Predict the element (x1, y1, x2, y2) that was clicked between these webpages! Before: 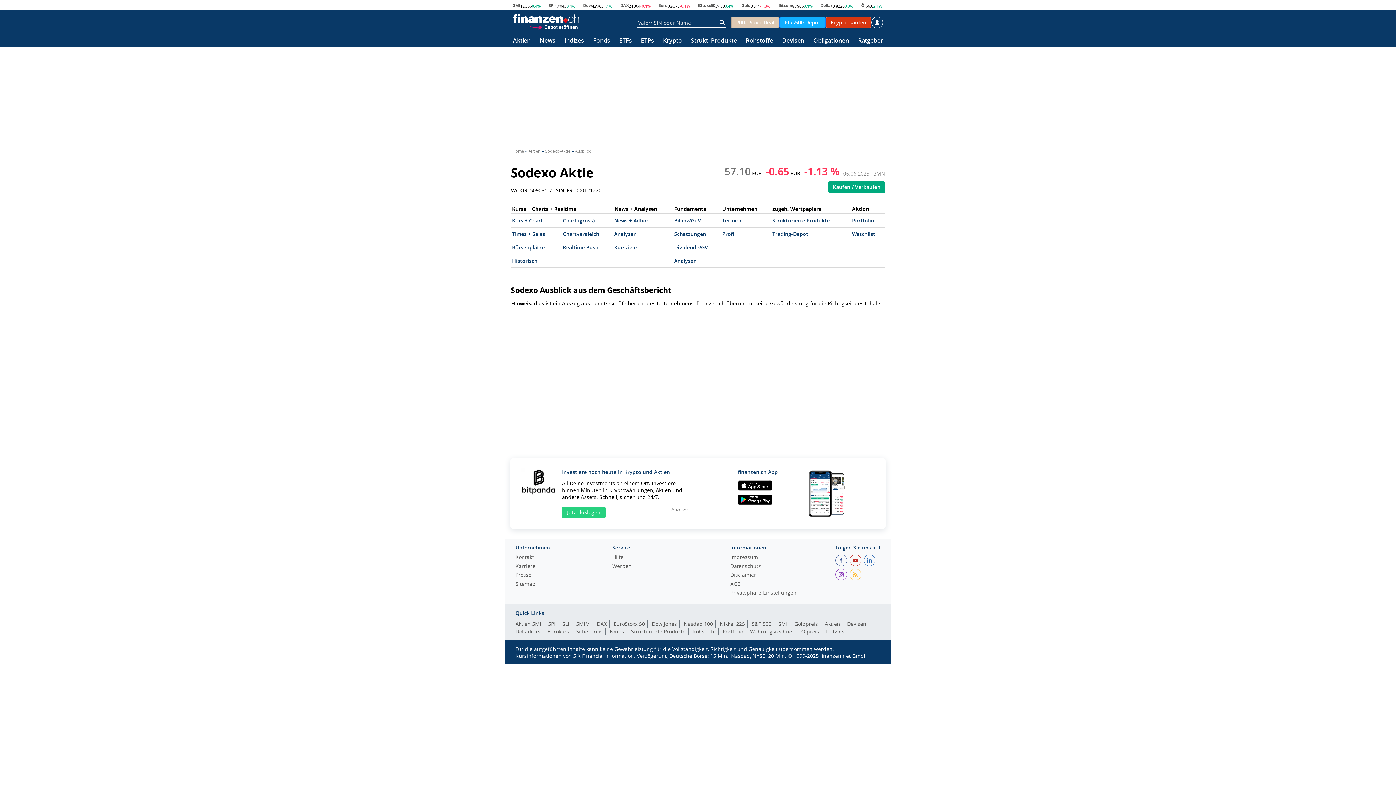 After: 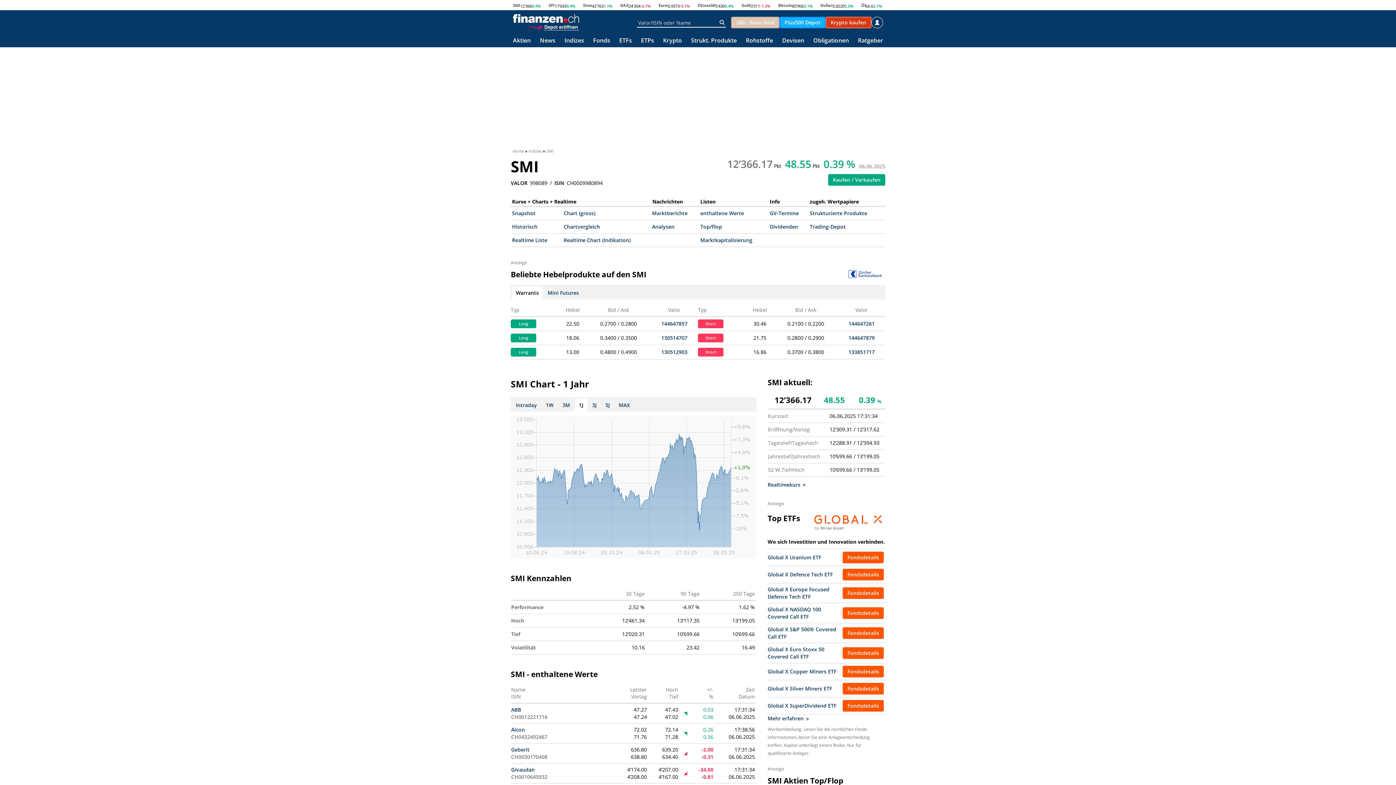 Action: bbox: (513, 2, 520, 7) label: SMI